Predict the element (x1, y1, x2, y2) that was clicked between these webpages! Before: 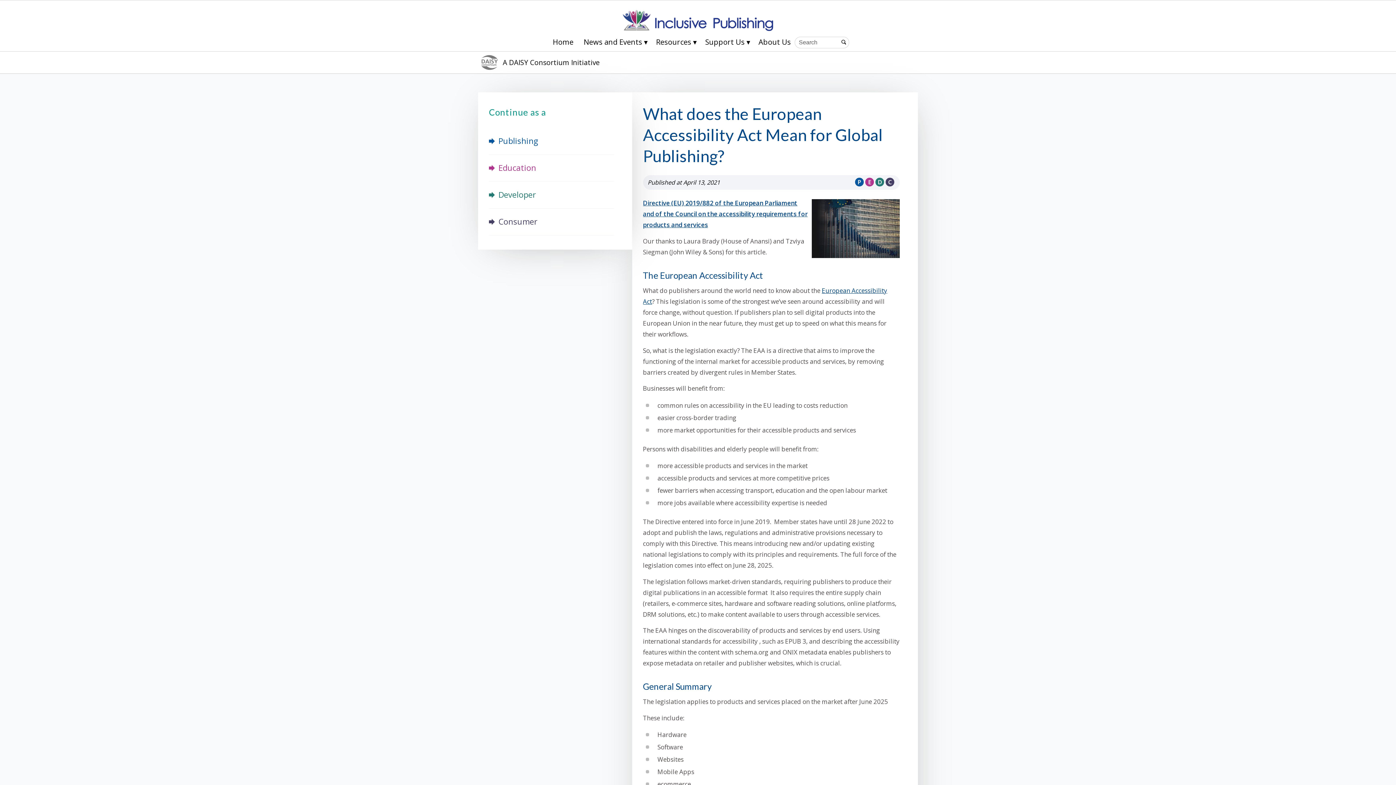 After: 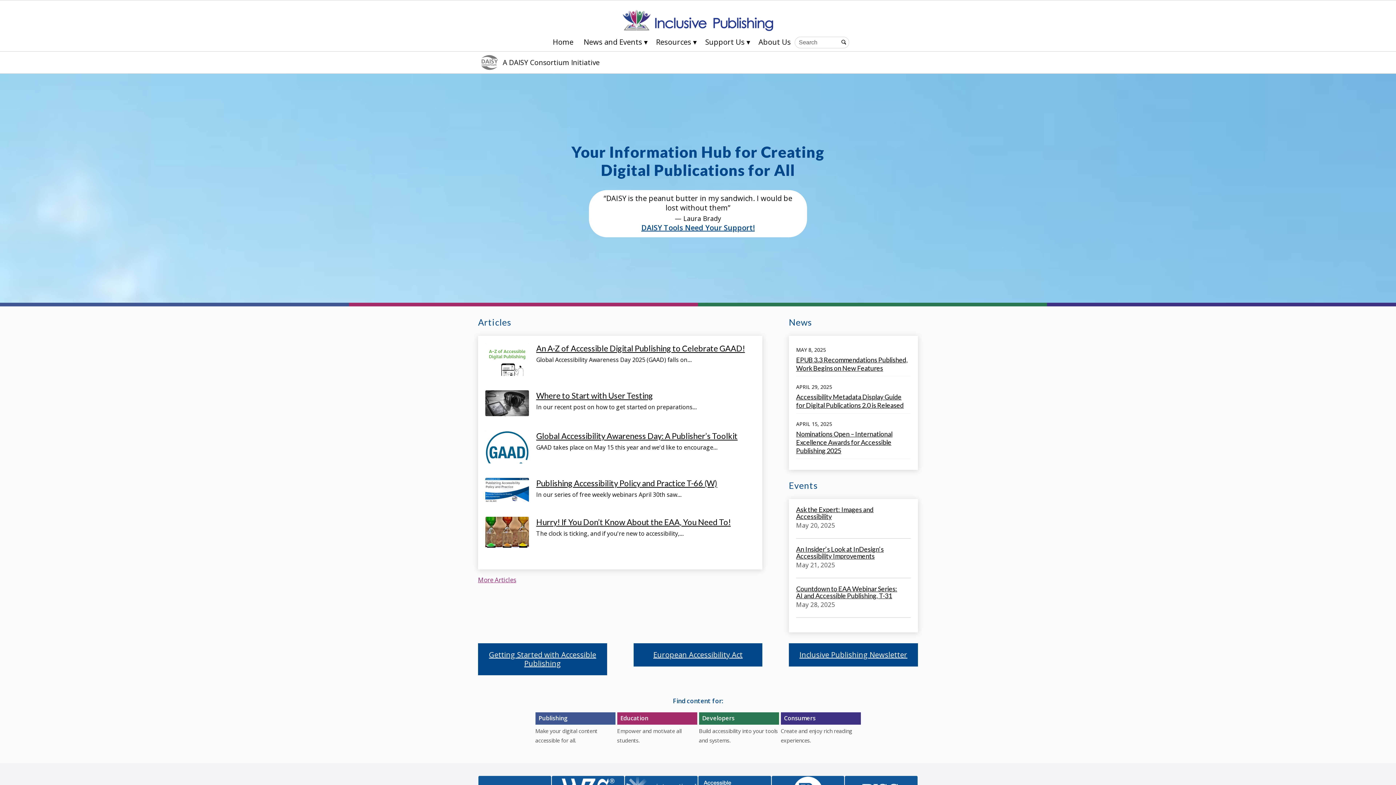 Action: bbox: (622, 0, 773, 33)